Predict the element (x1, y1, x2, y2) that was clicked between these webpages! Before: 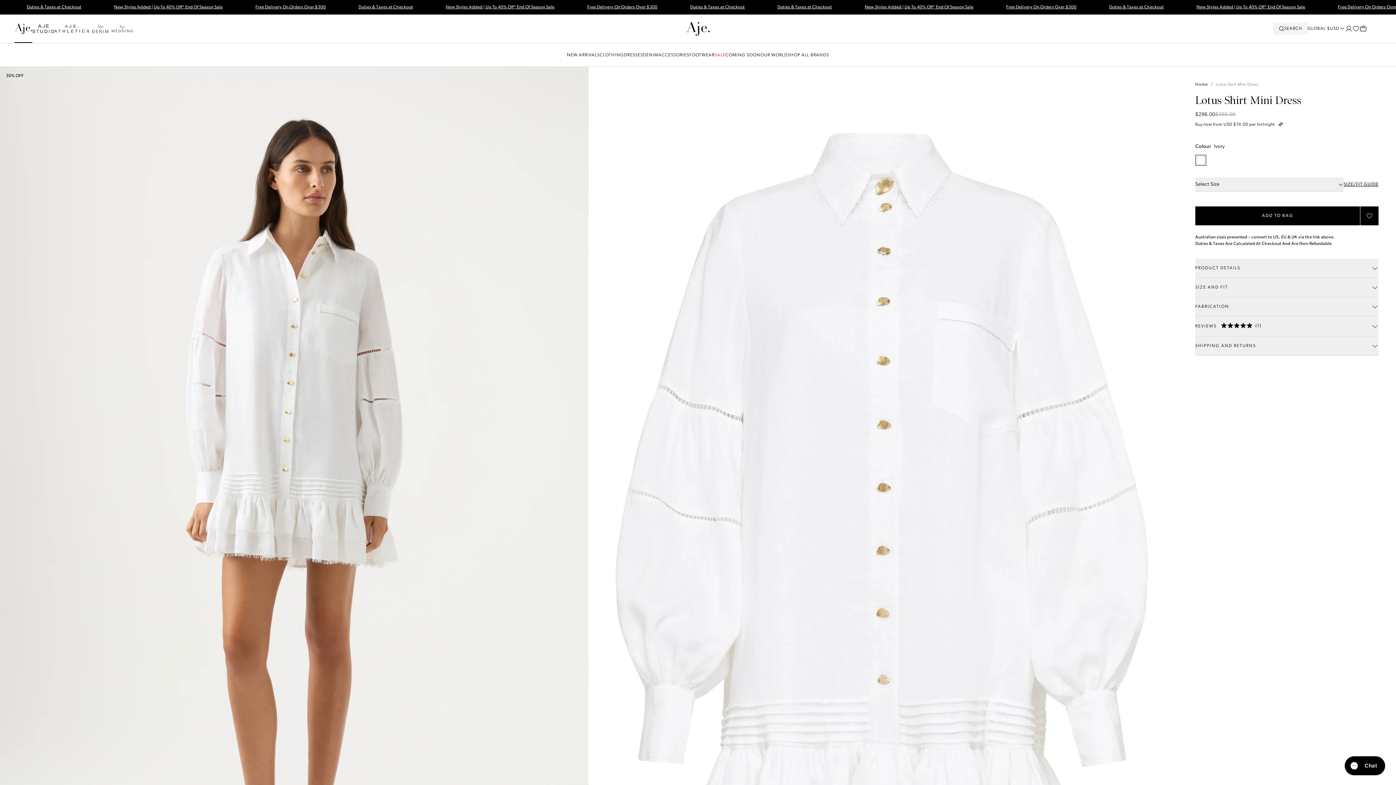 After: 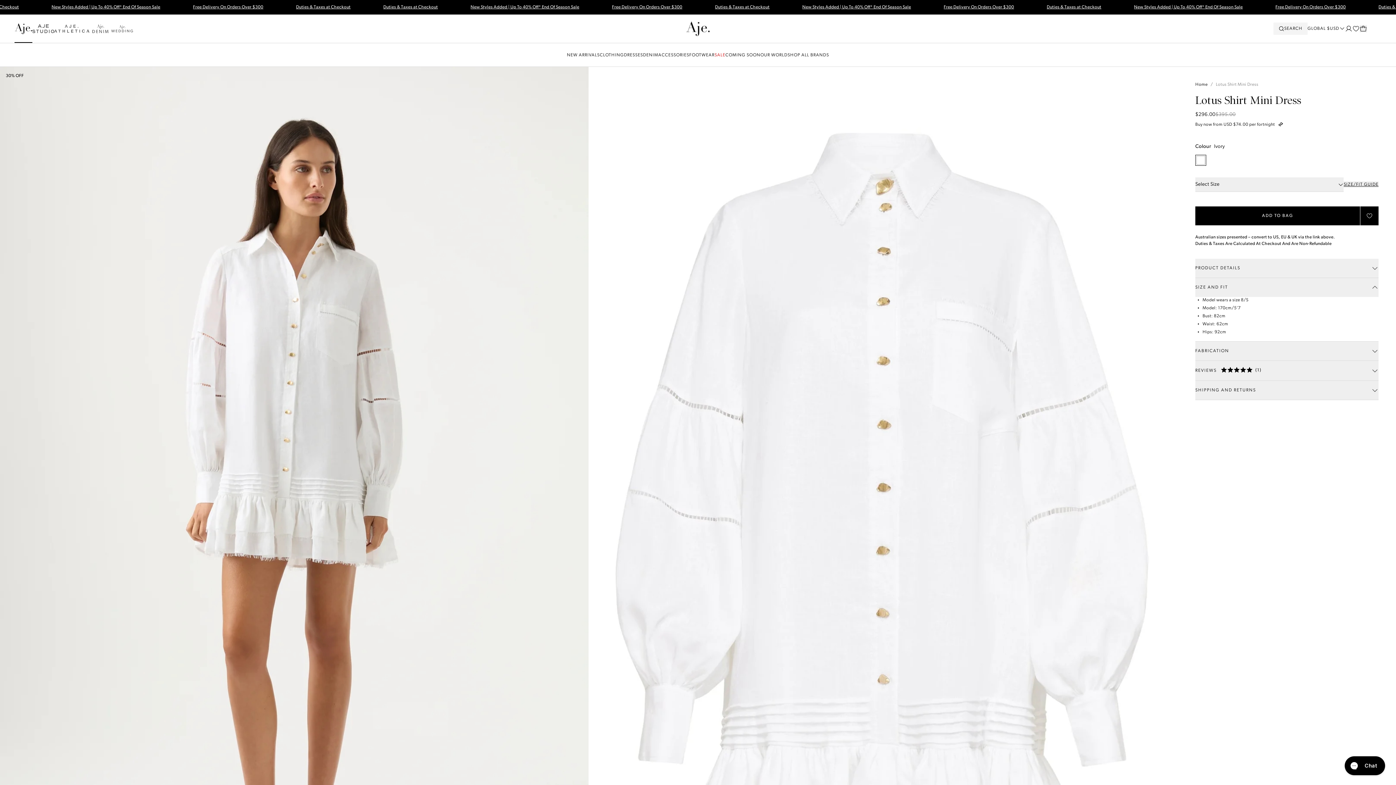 Action: label: SIZE AND FIT bbox: (1195, 278, 1378, 297)